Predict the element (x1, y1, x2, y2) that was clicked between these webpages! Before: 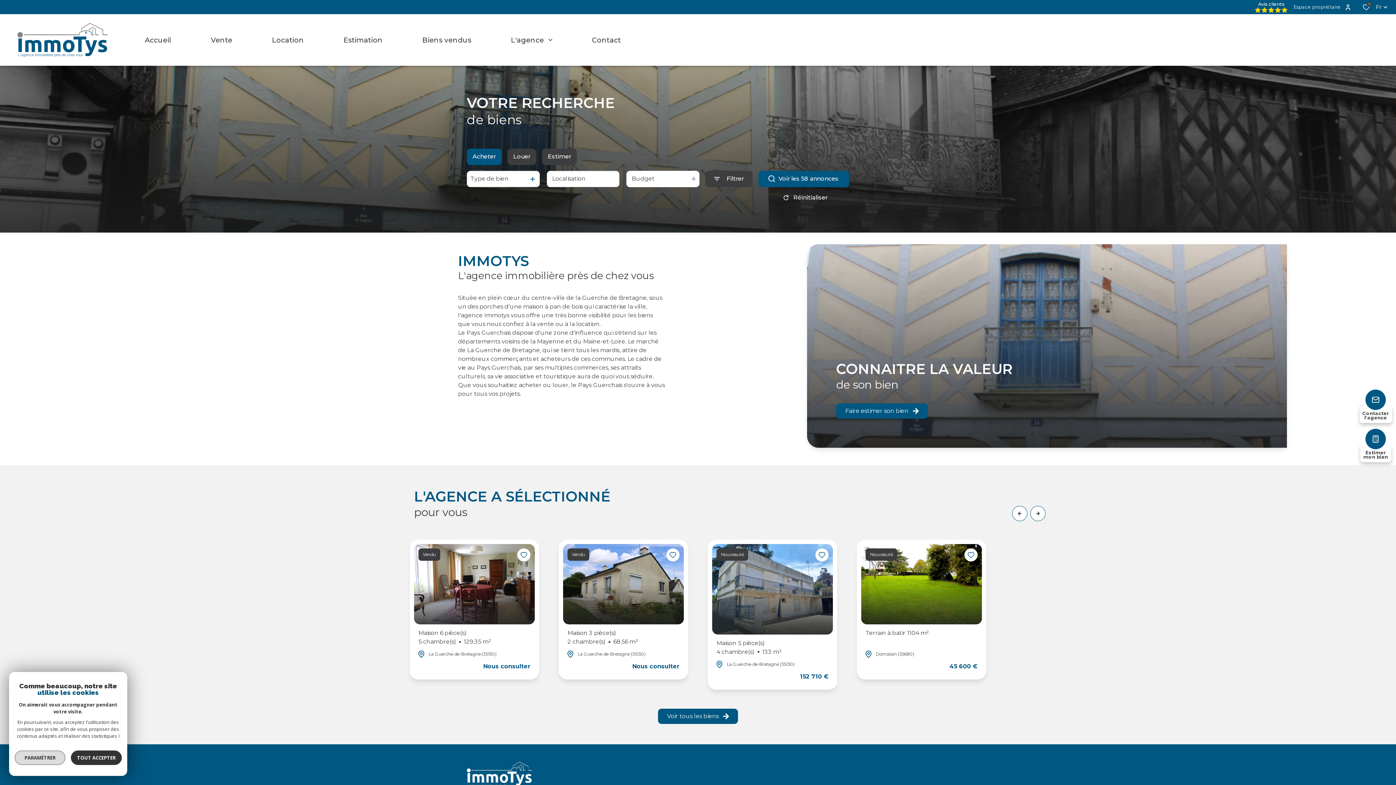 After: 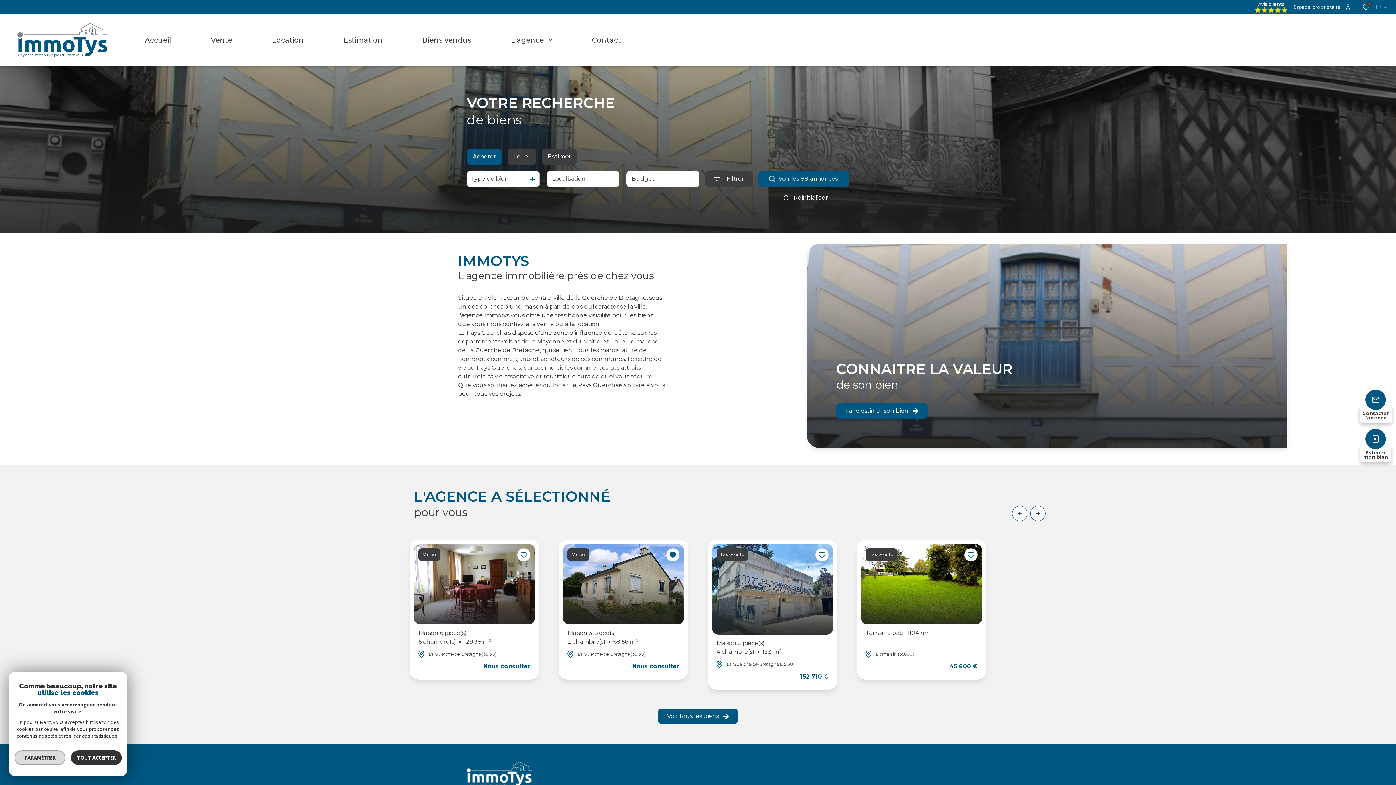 Action: bbox: (763, 551, 770, 558)